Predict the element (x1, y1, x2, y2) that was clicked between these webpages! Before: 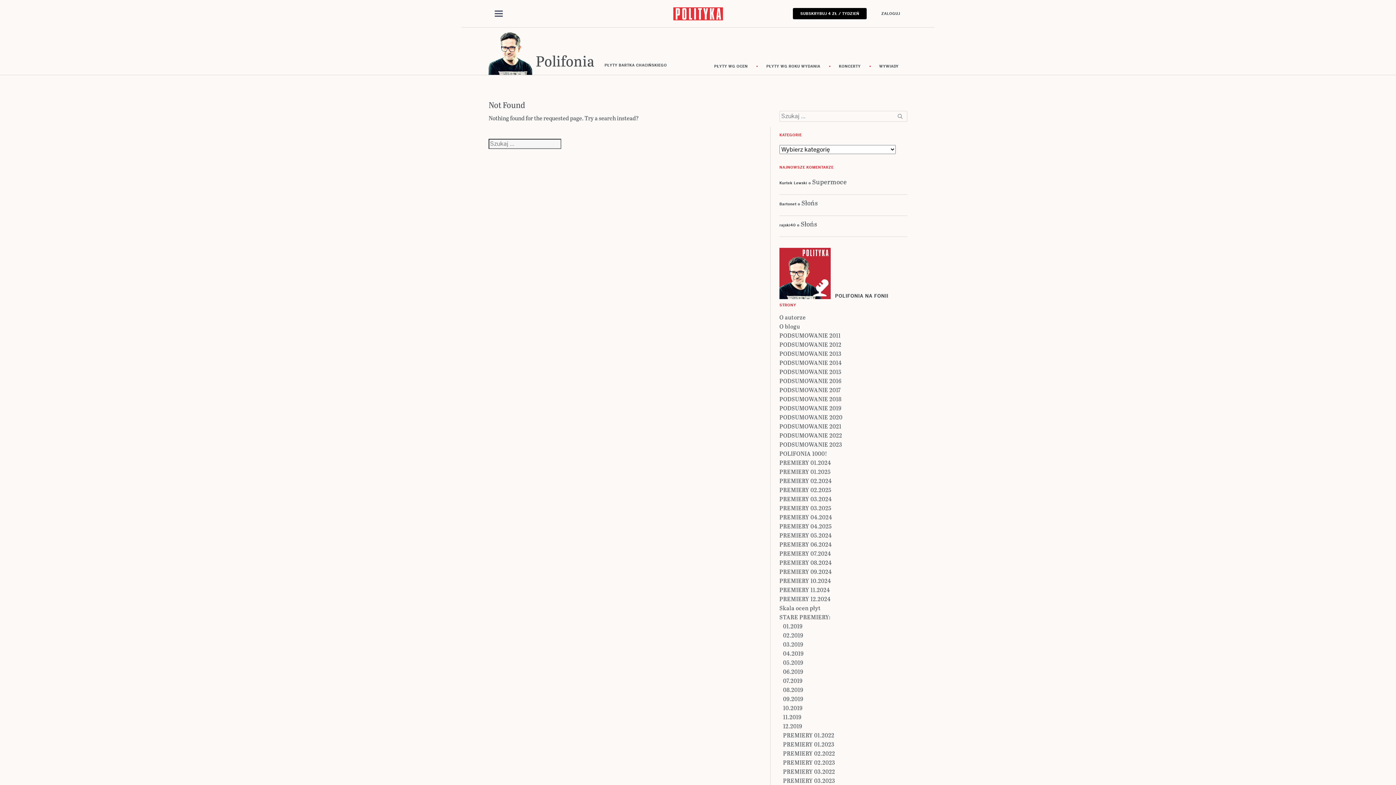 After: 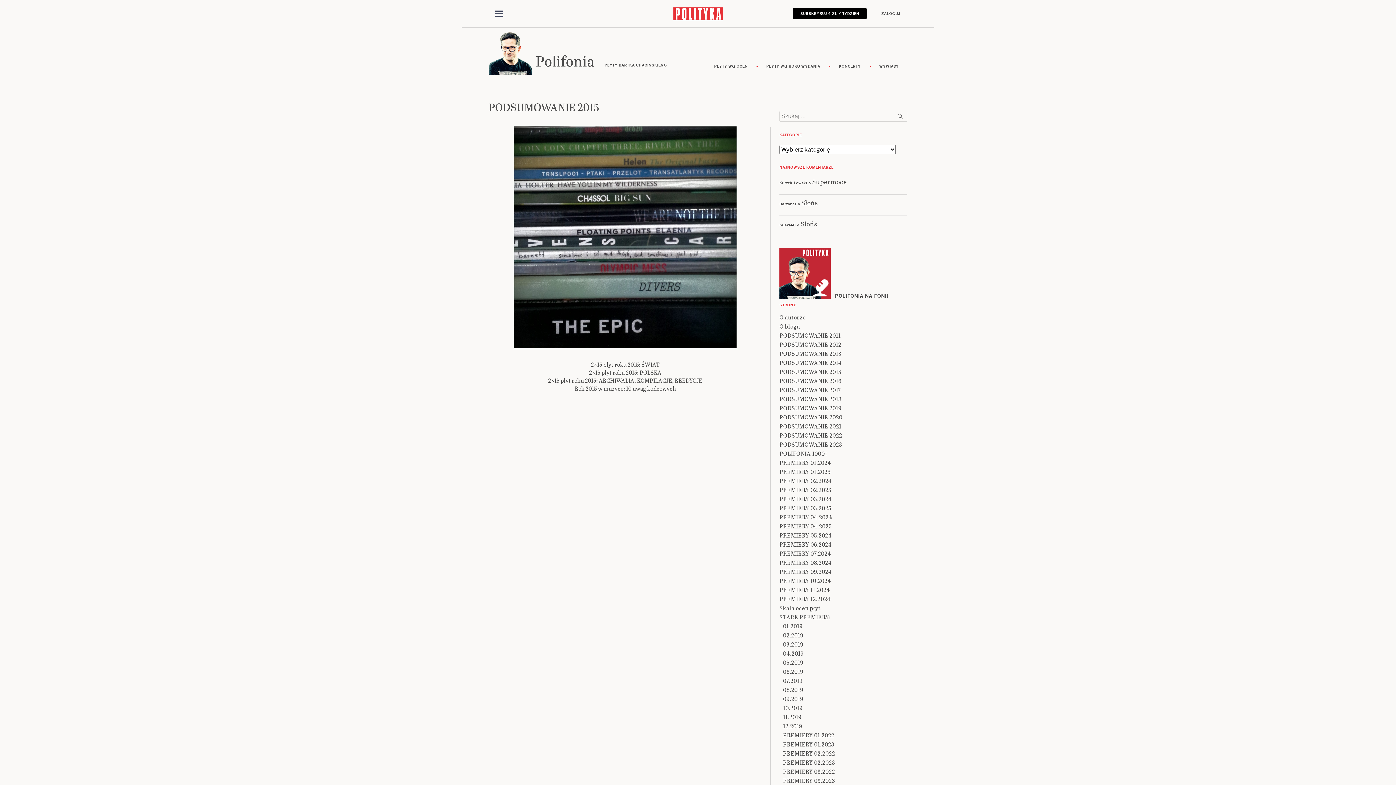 Action: bbox: (779, 367, 841, 376) label: PODSUMOWANIE 2015